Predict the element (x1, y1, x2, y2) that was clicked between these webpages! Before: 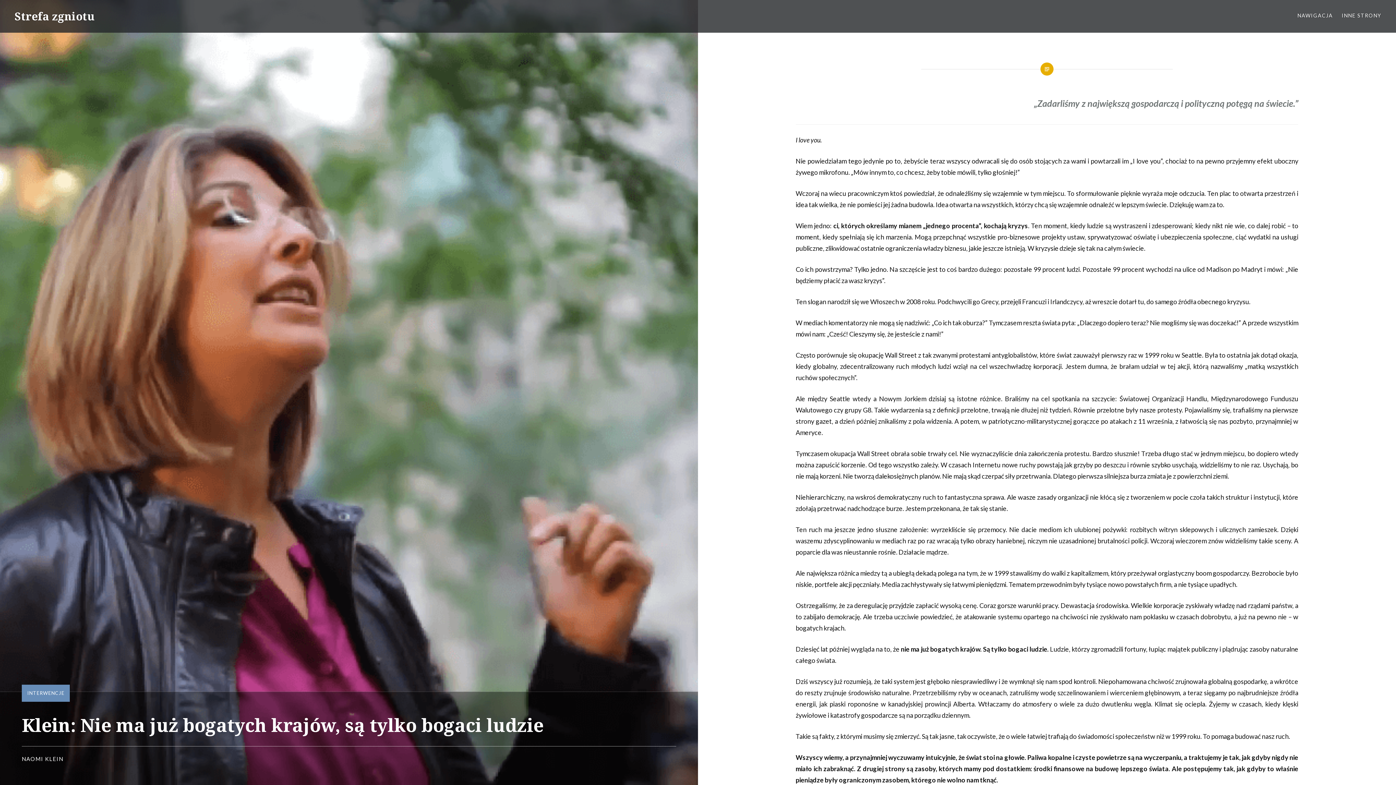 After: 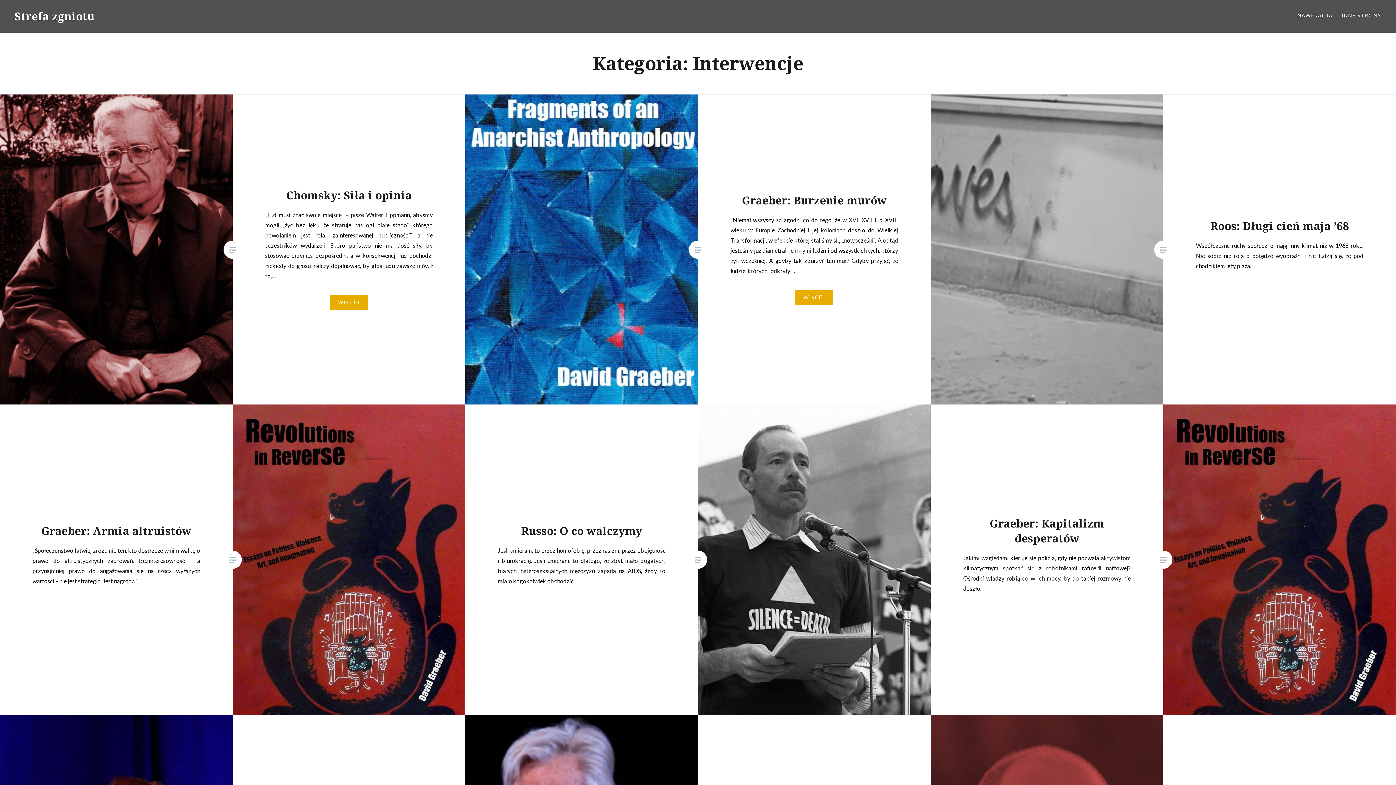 Action: label: INTERWENCJE bbox: (27, 690, 64, 696)